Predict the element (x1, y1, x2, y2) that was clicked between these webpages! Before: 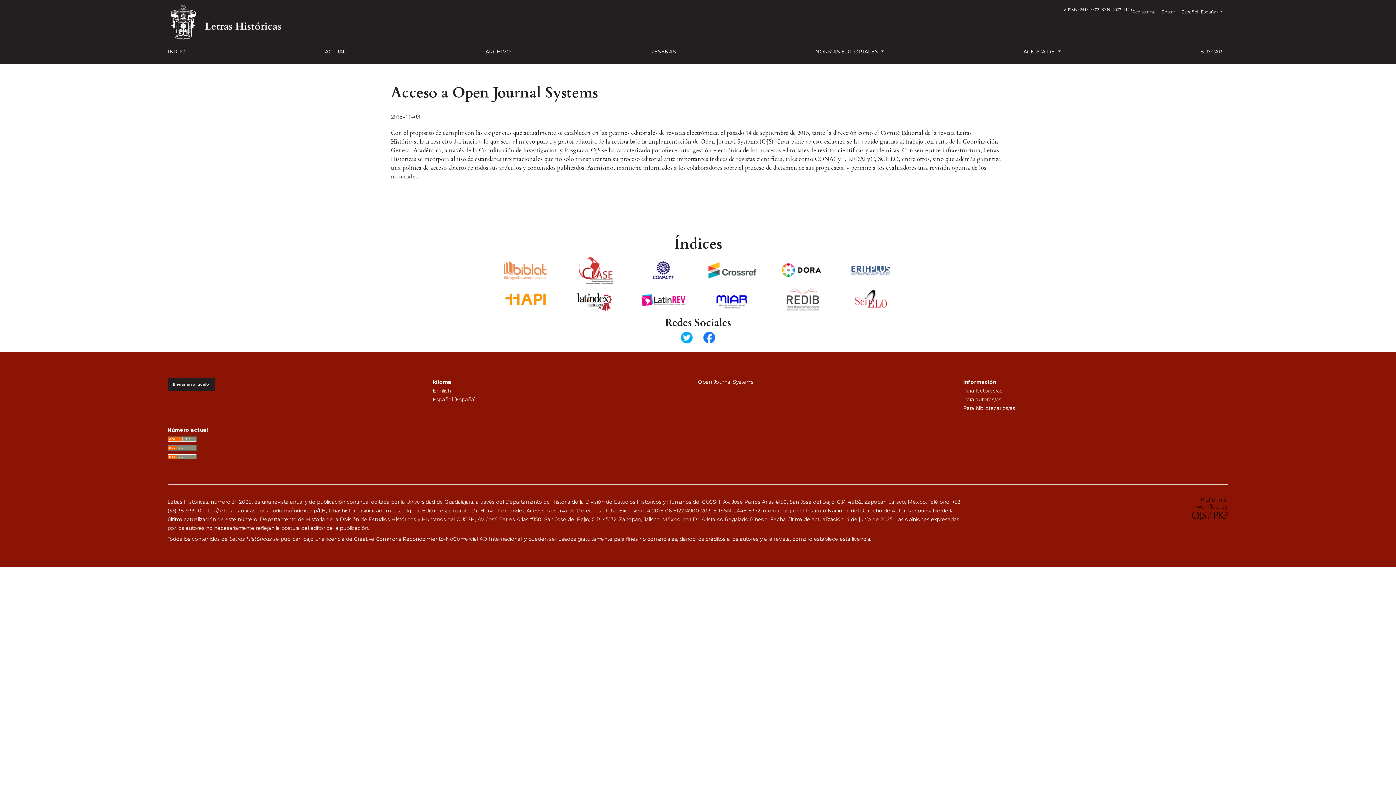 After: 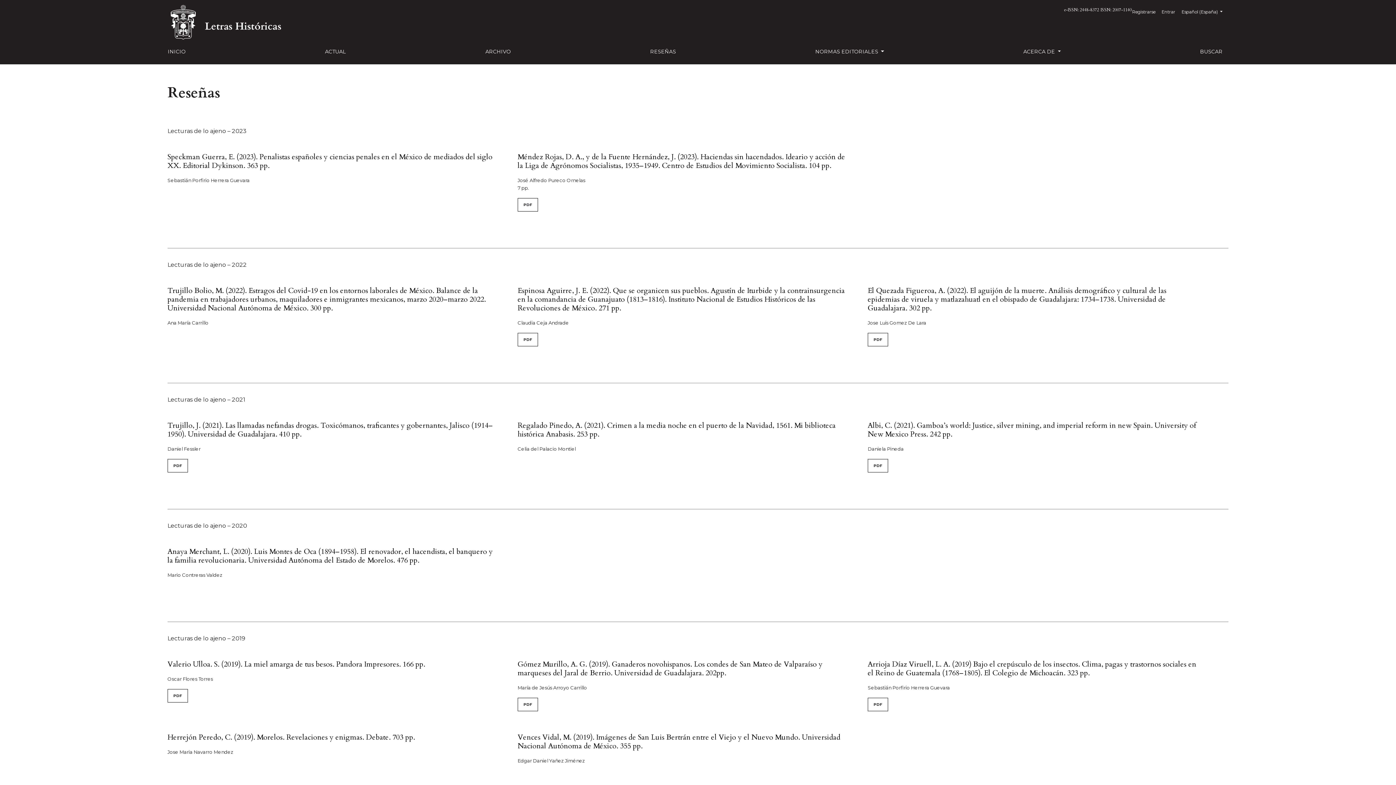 Action: label: RESEÑAS bbox: (644, 44, 682, 59)